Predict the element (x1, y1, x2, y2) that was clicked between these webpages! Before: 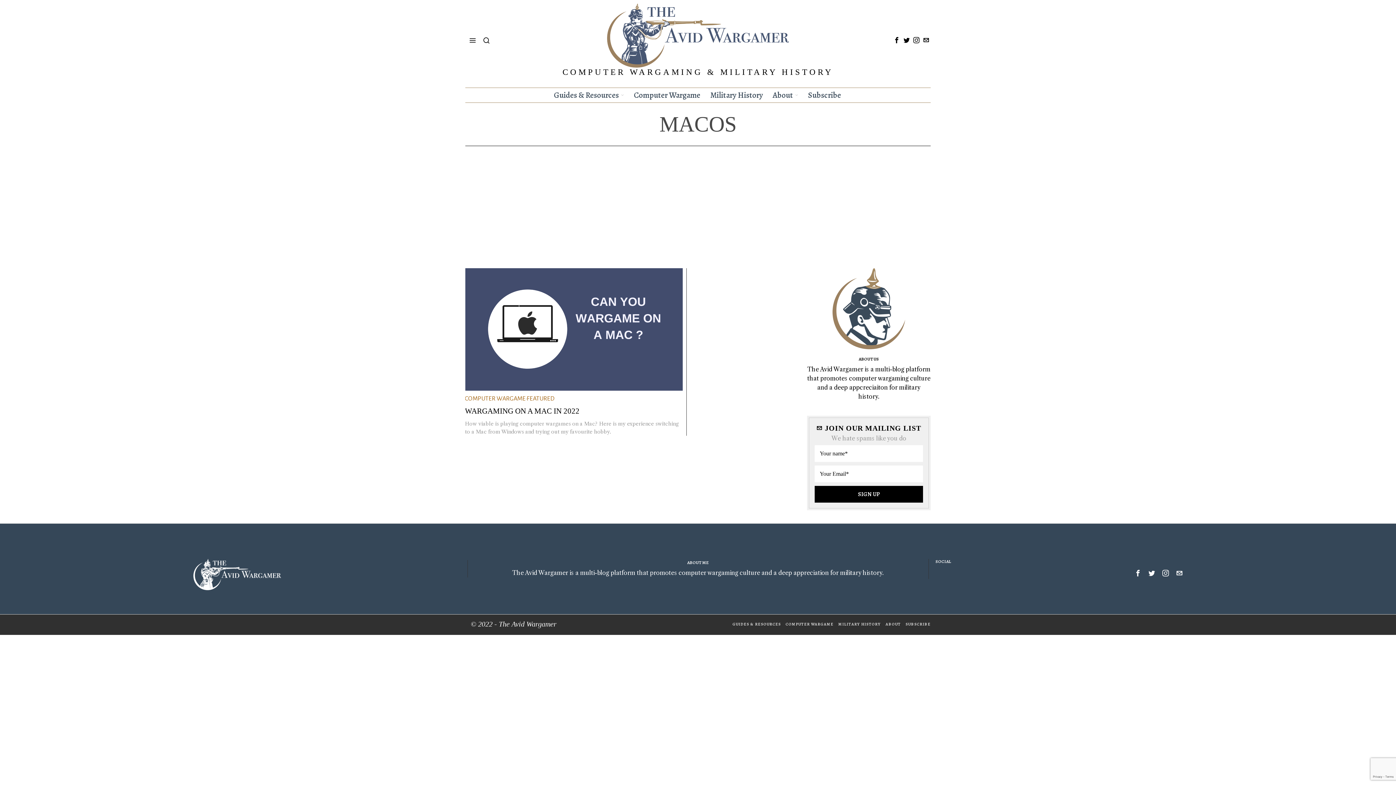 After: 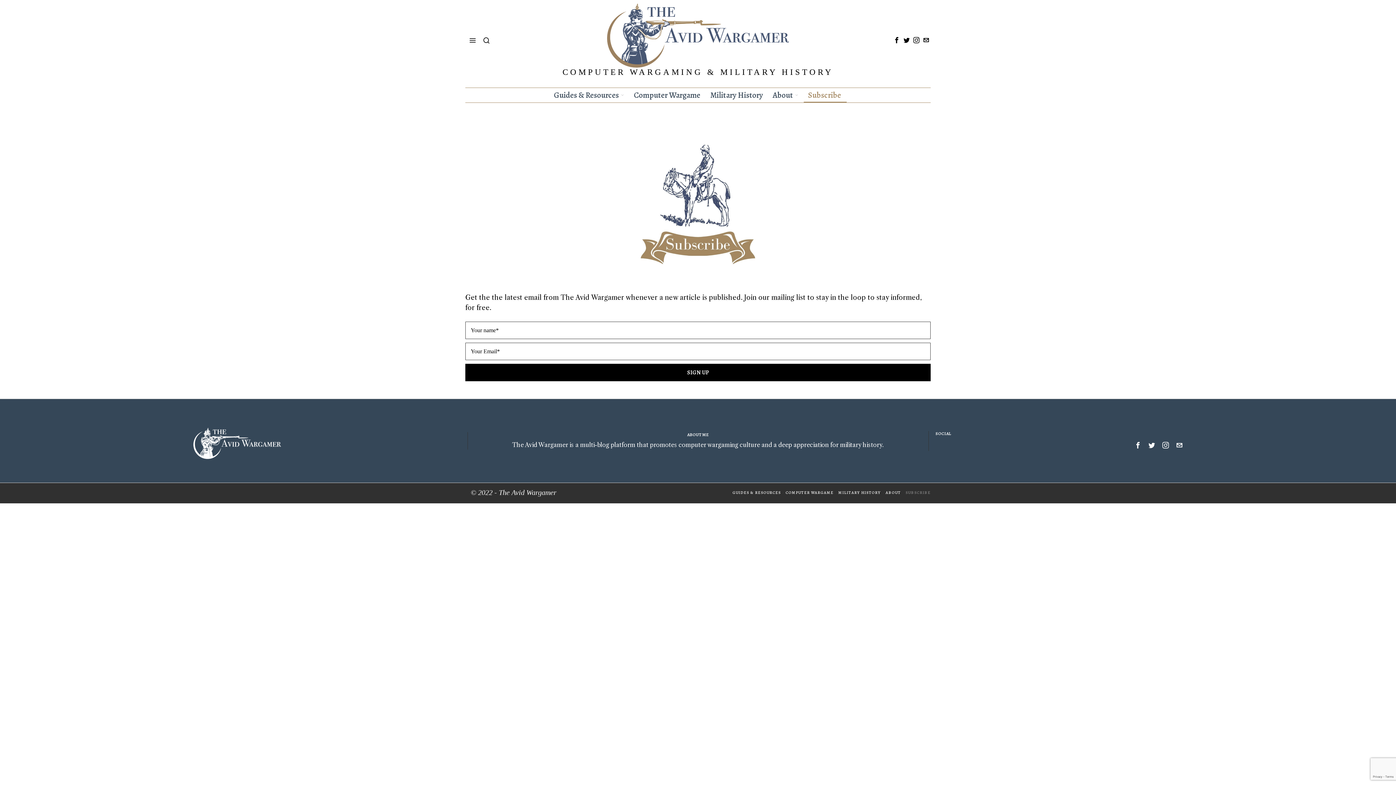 Action: label: Subscribe bbox: (803, 88, 846, 102)